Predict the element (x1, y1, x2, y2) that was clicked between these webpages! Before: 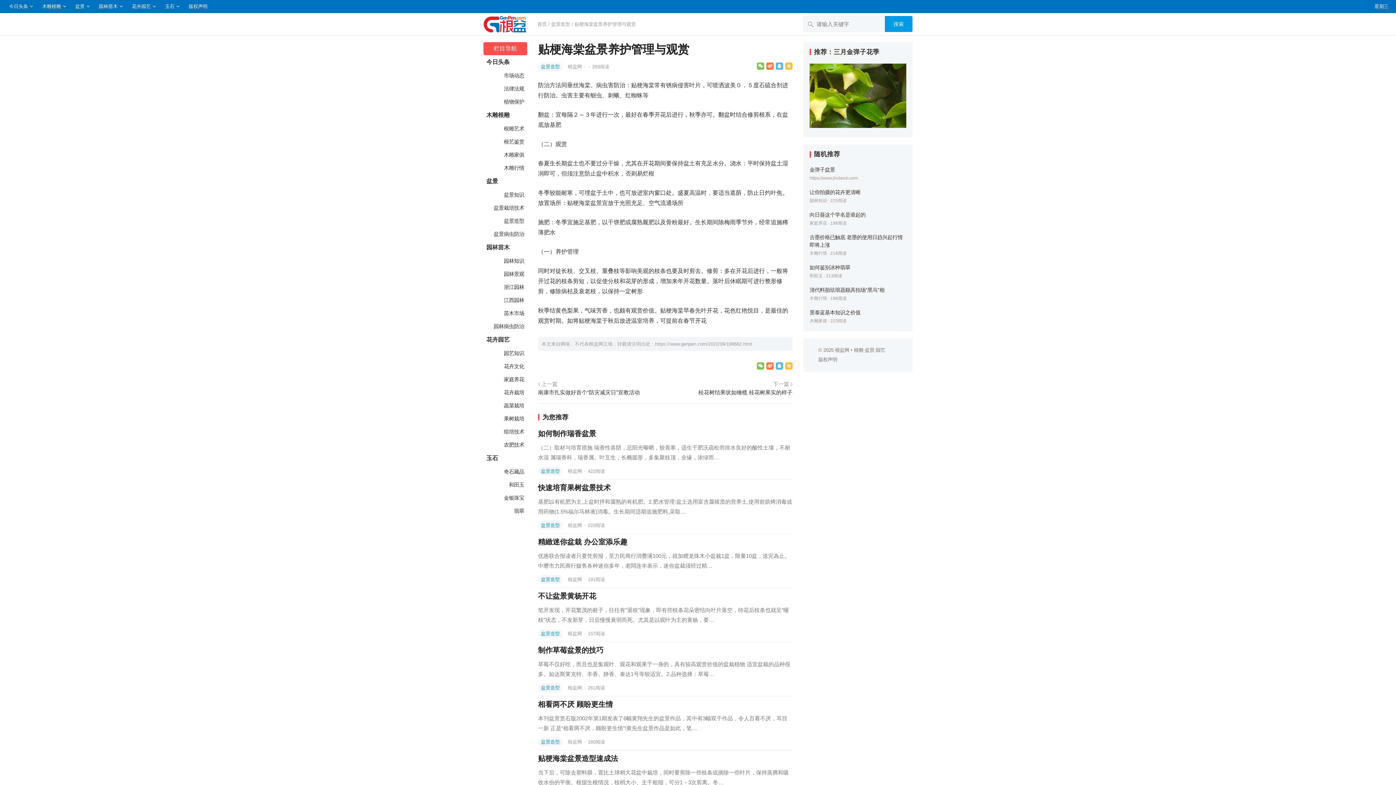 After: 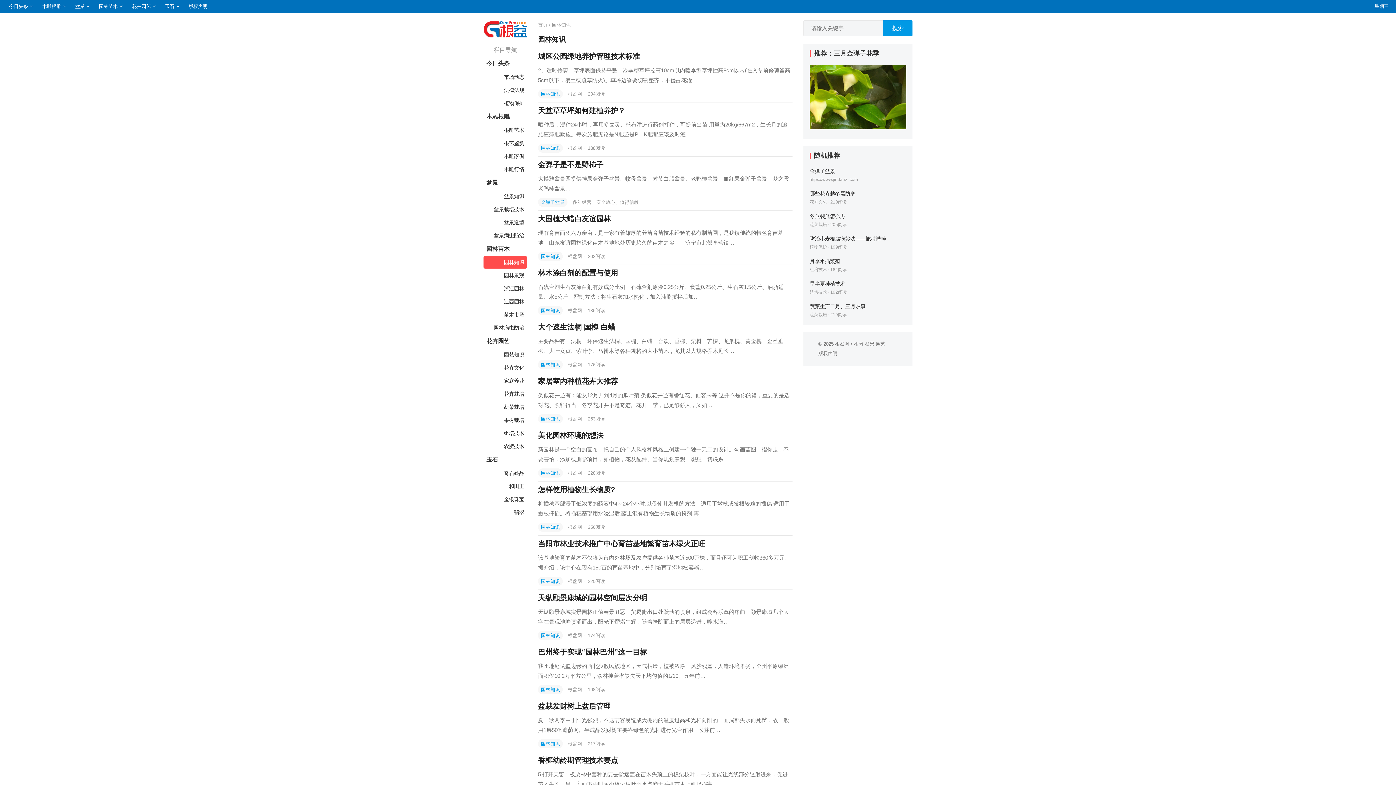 Action: bbox: (483, 254, 527, 267) label:  园林知识